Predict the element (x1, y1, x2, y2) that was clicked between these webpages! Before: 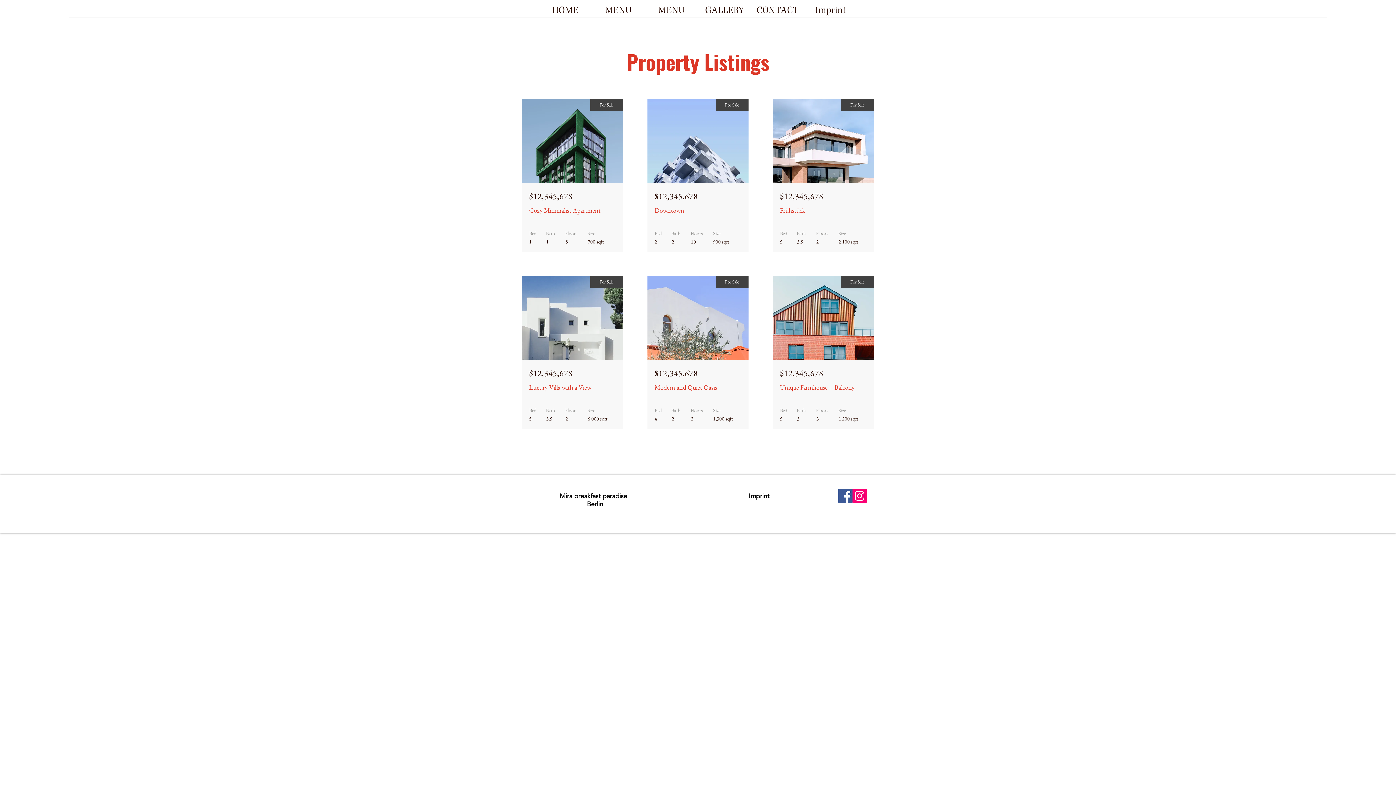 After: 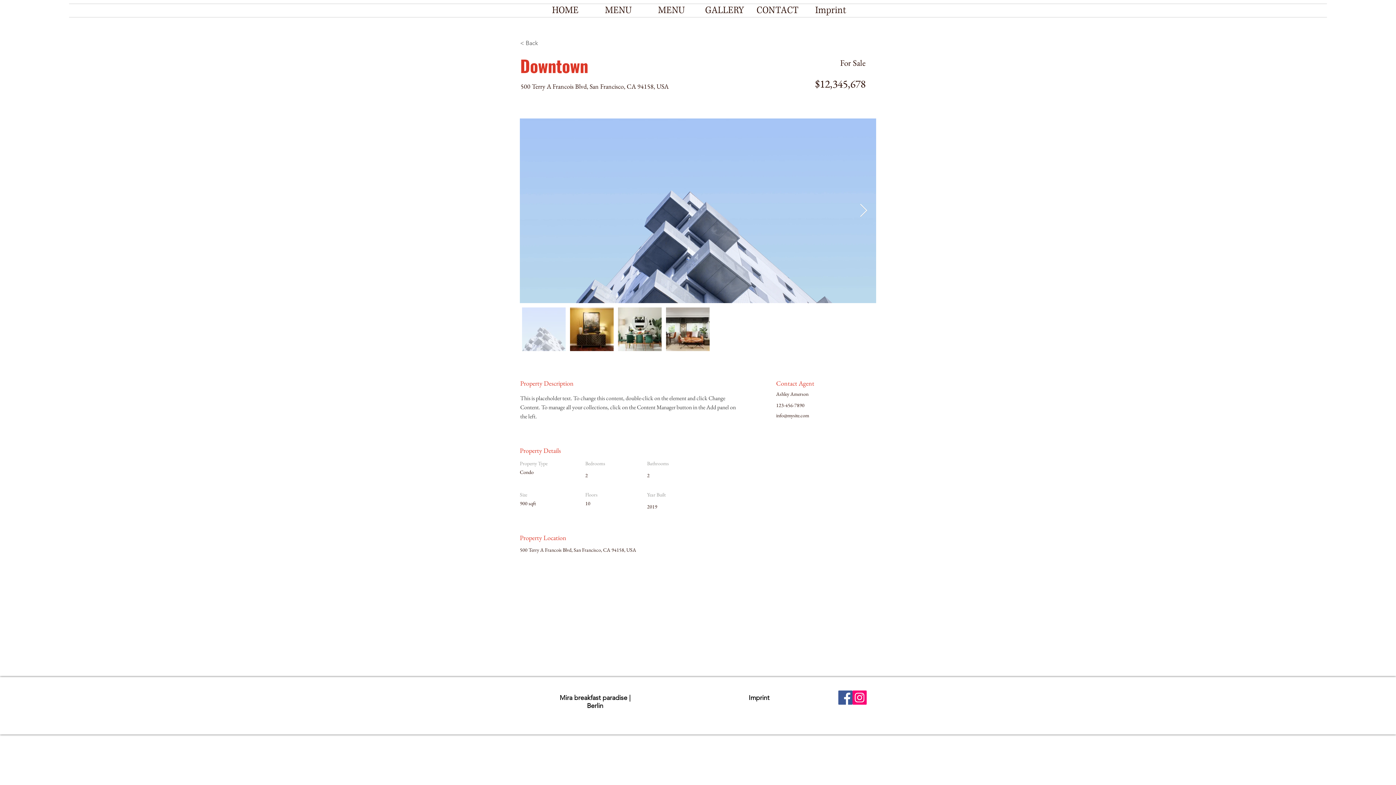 Action: bbox: (647, 99, 748, 183)